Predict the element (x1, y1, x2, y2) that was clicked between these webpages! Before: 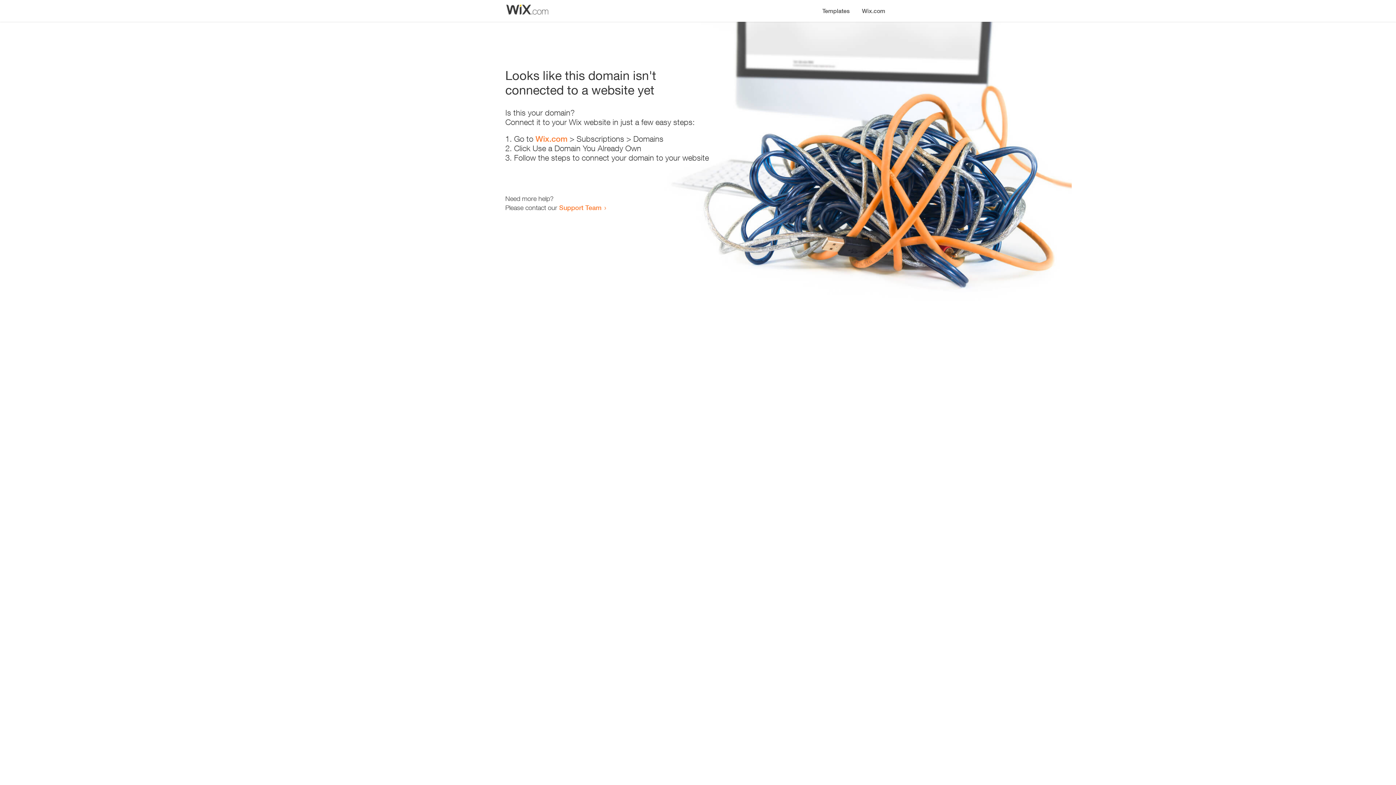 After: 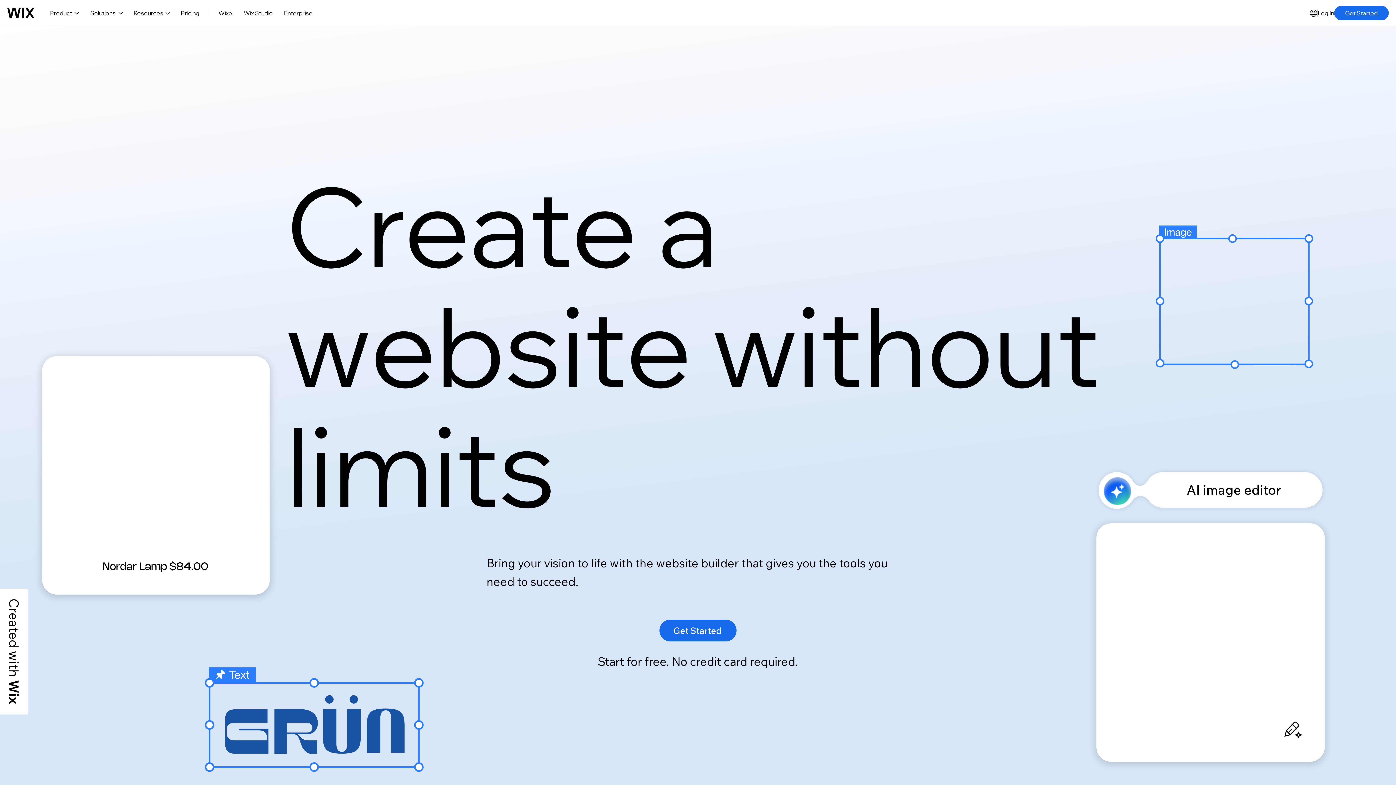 Action: bbox: (856, 0, 890, 14) label: Wix.com